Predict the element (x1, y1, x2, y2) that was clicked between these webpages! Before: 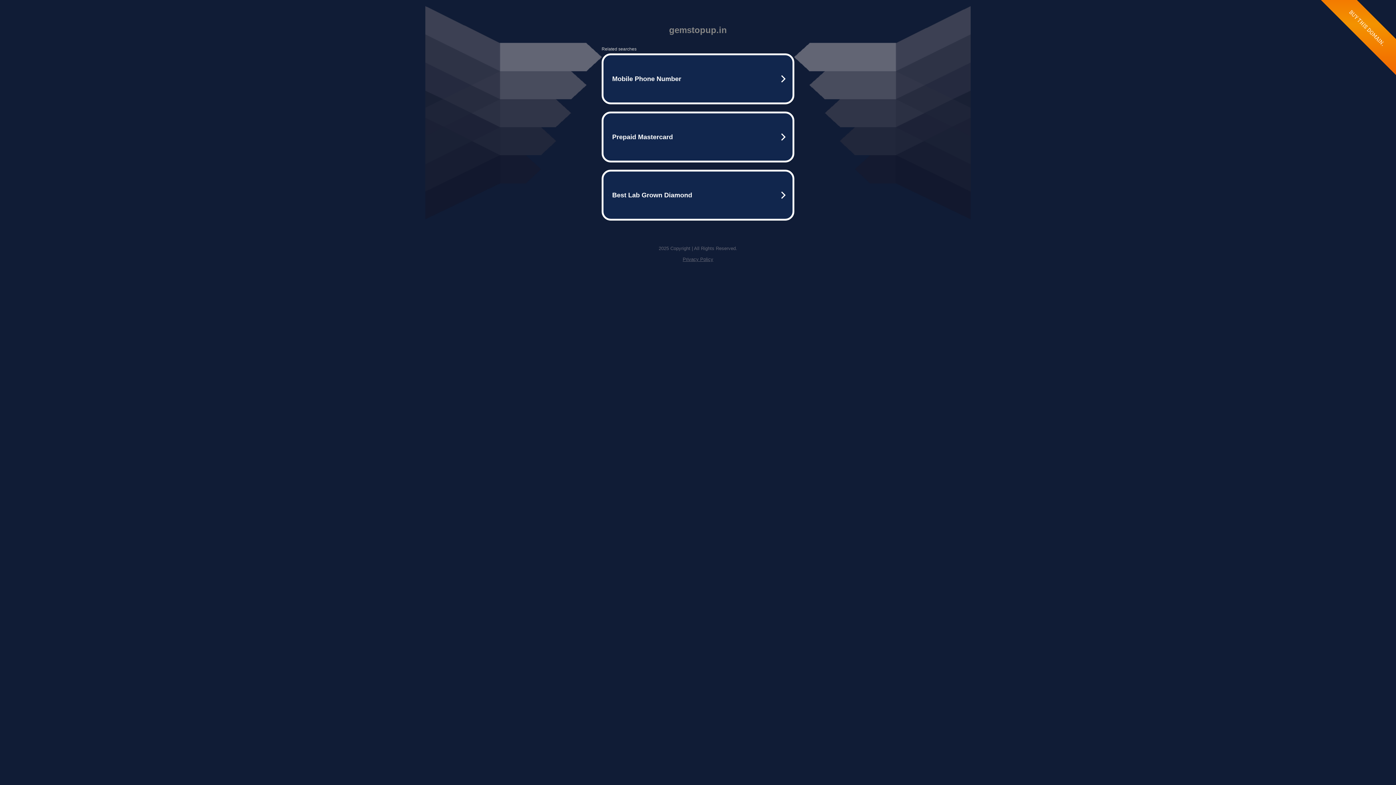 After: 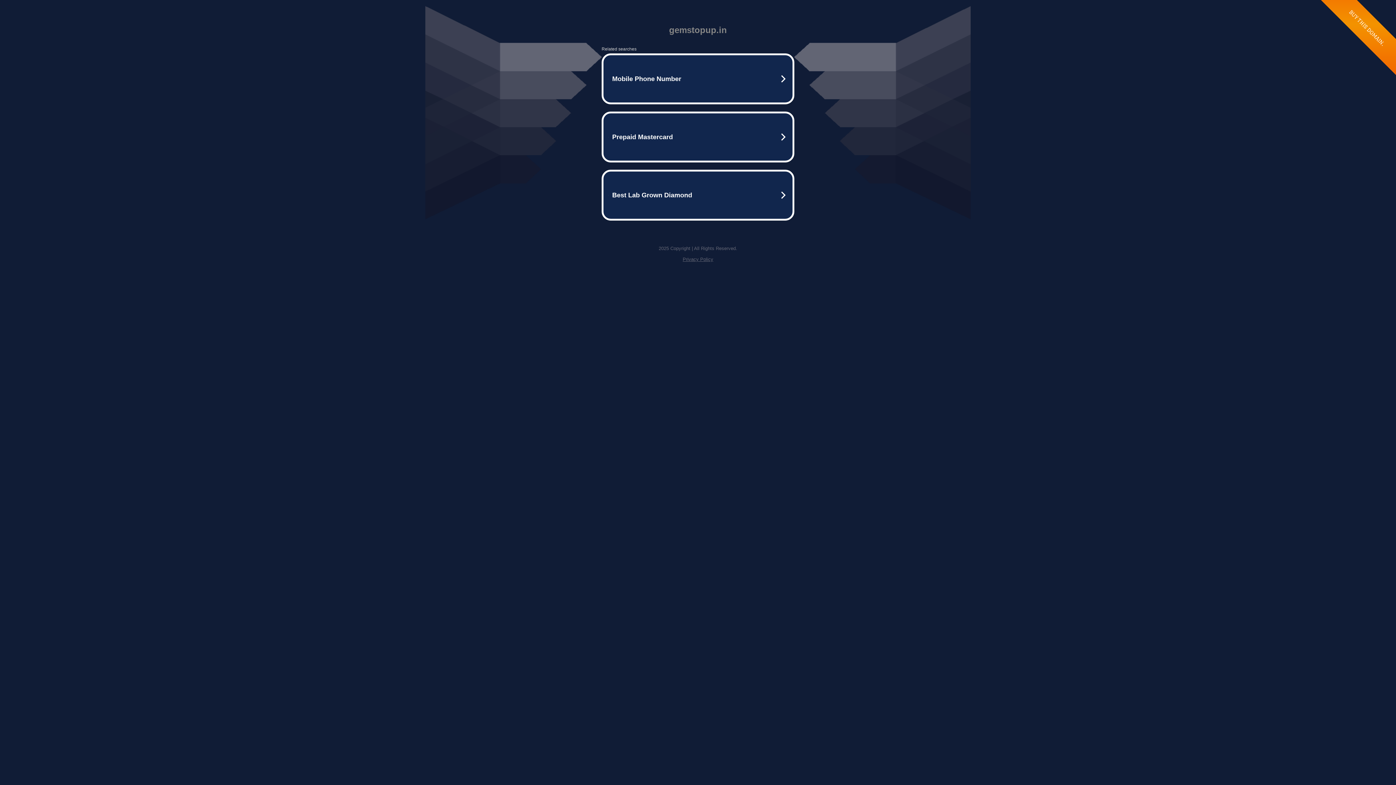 Action: label: Privacy Policy bbox: (682, 256, 713, 262)